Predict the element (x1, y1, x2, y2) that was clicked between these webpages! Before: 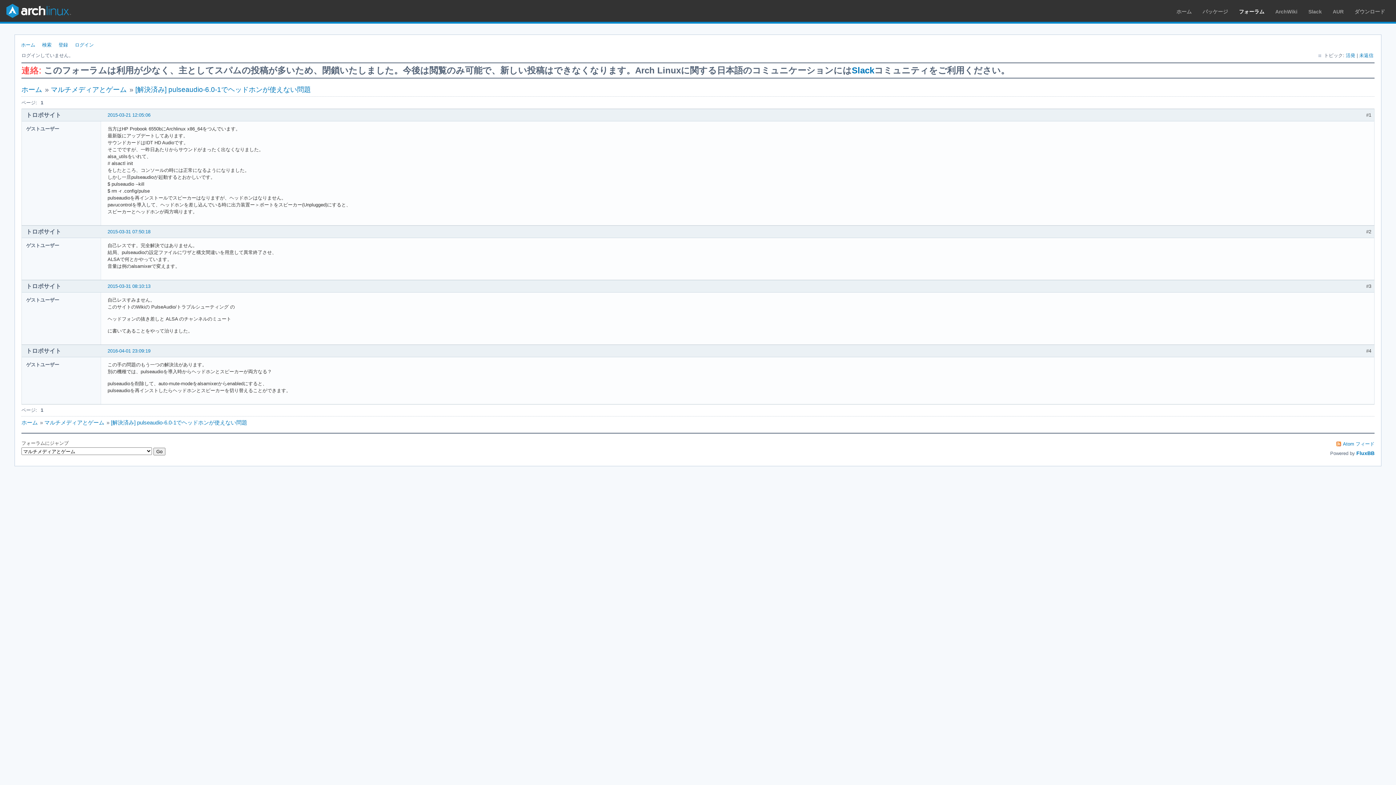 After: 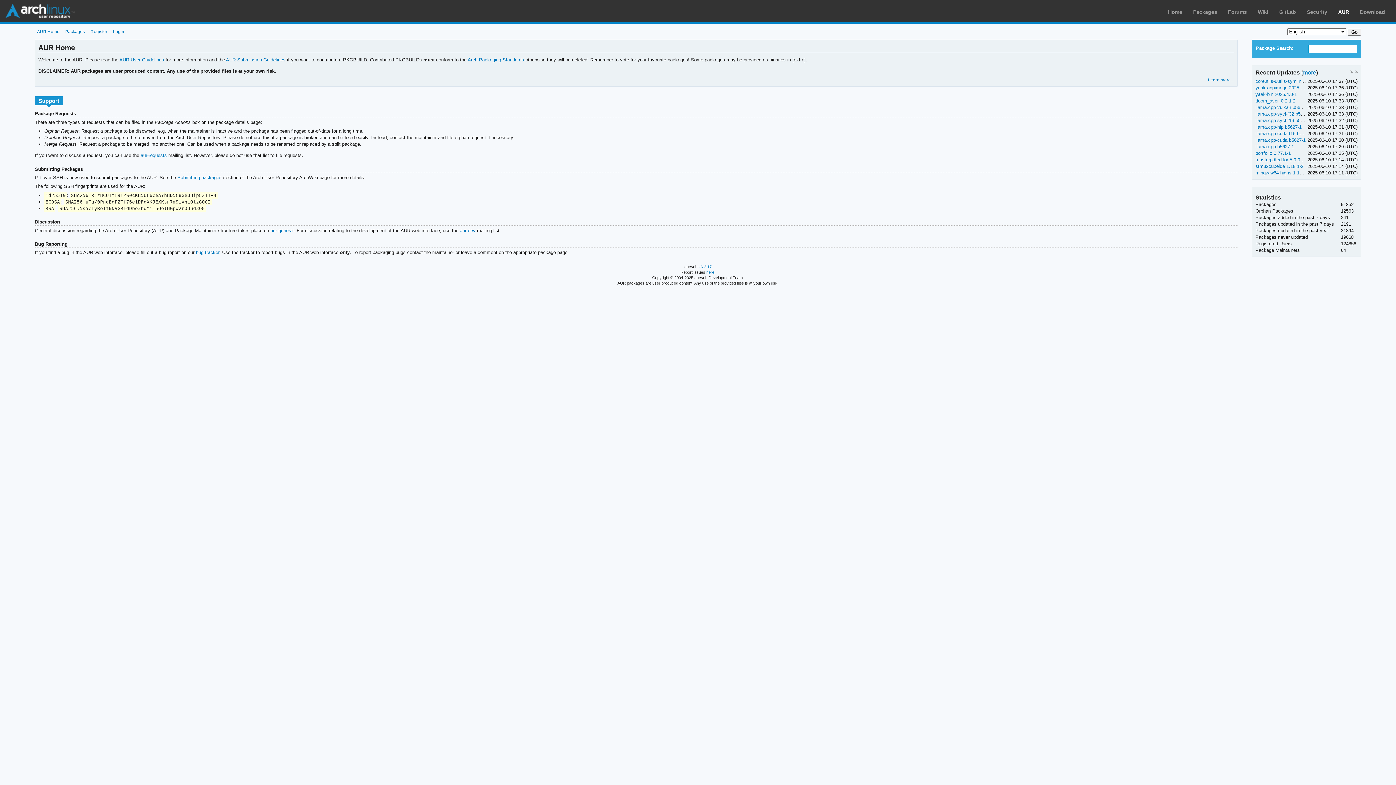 Action: bbox: (1333, 8, 1344, 14) label: AUR